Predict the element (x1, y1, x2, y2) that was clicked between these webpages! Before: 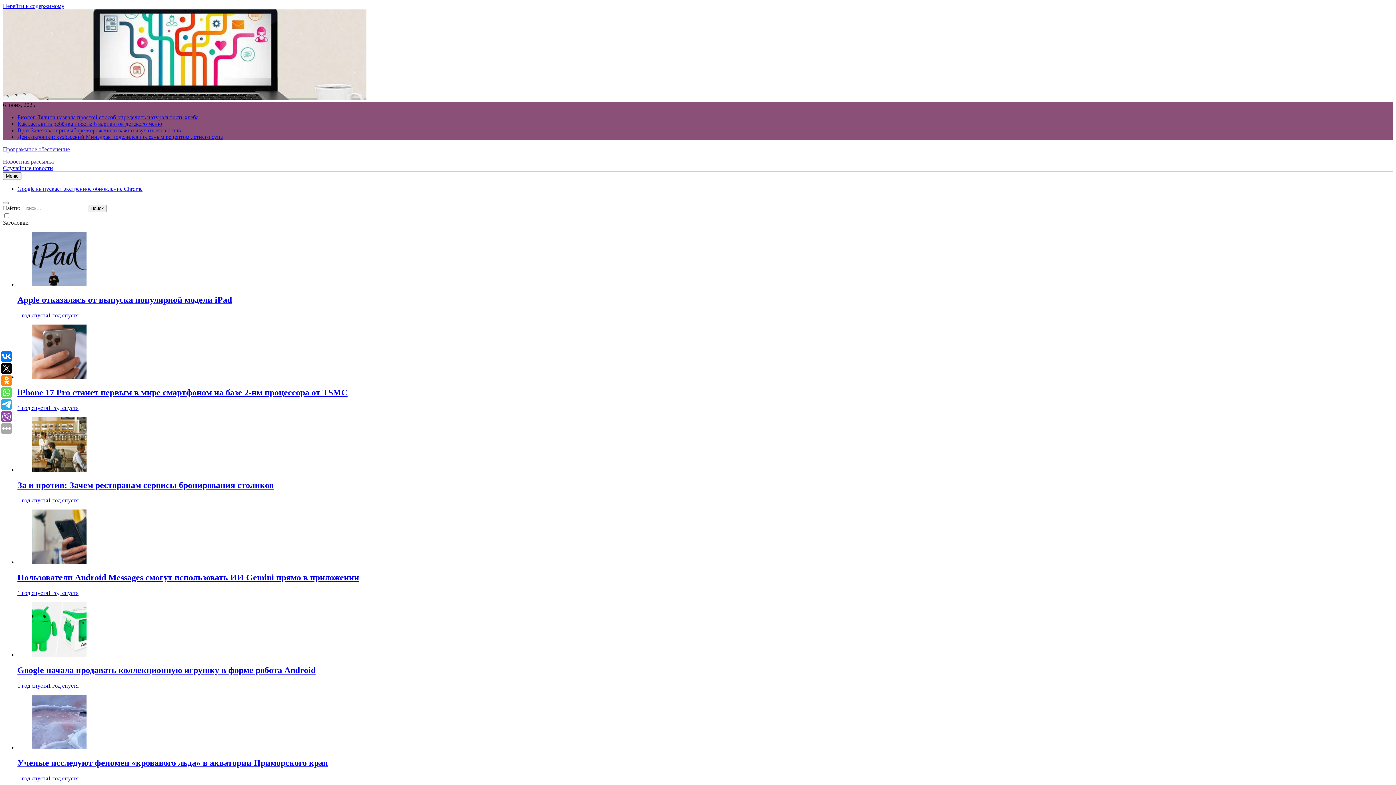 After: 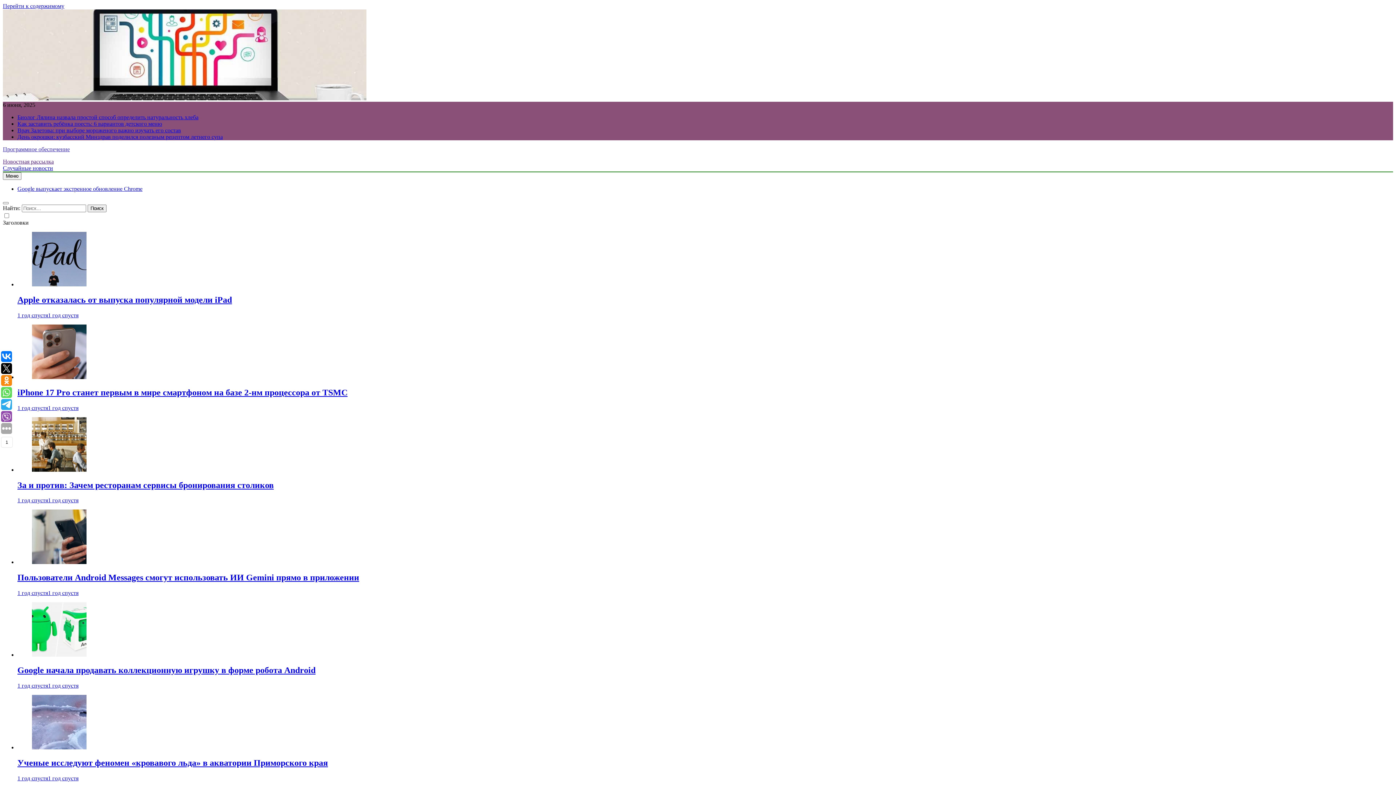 Action: bbox: (1, 387, 12, 398)